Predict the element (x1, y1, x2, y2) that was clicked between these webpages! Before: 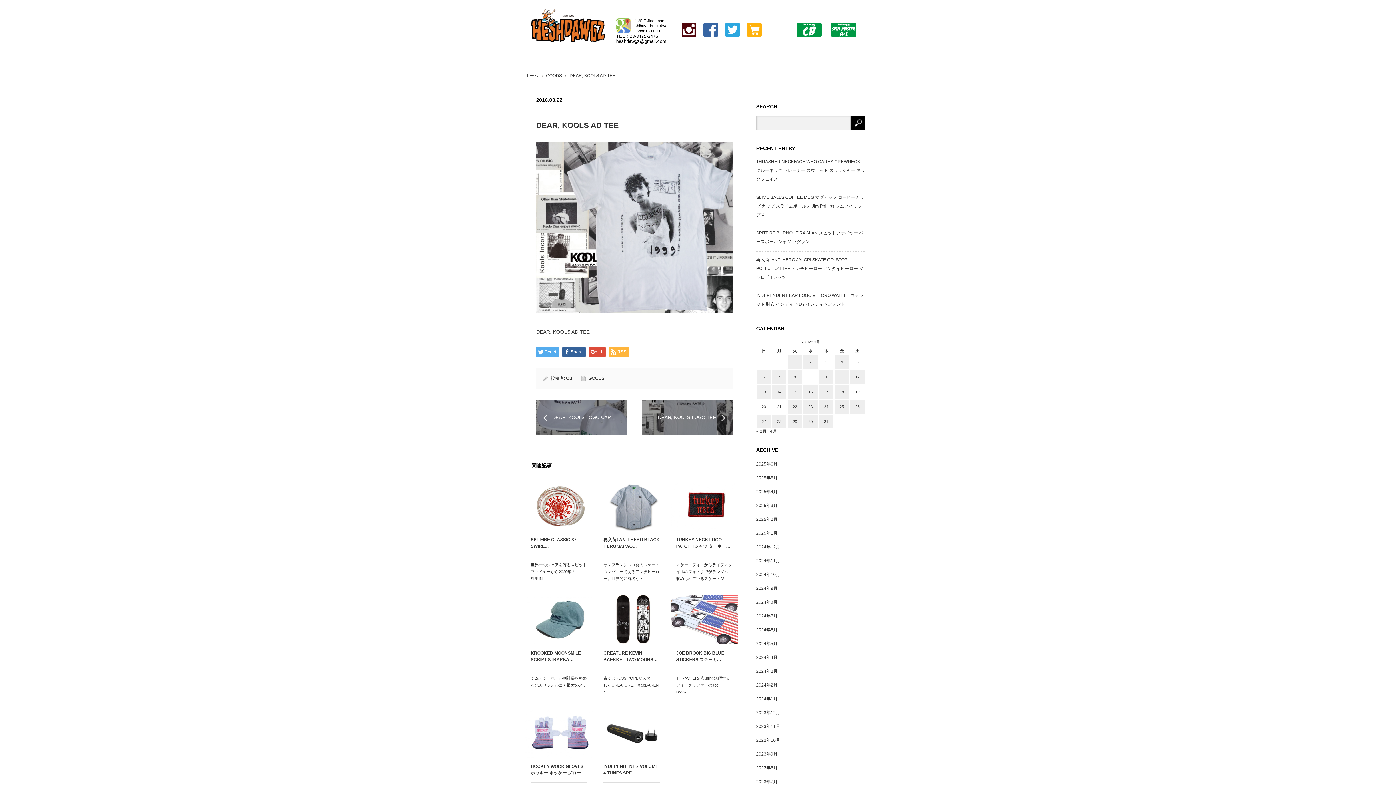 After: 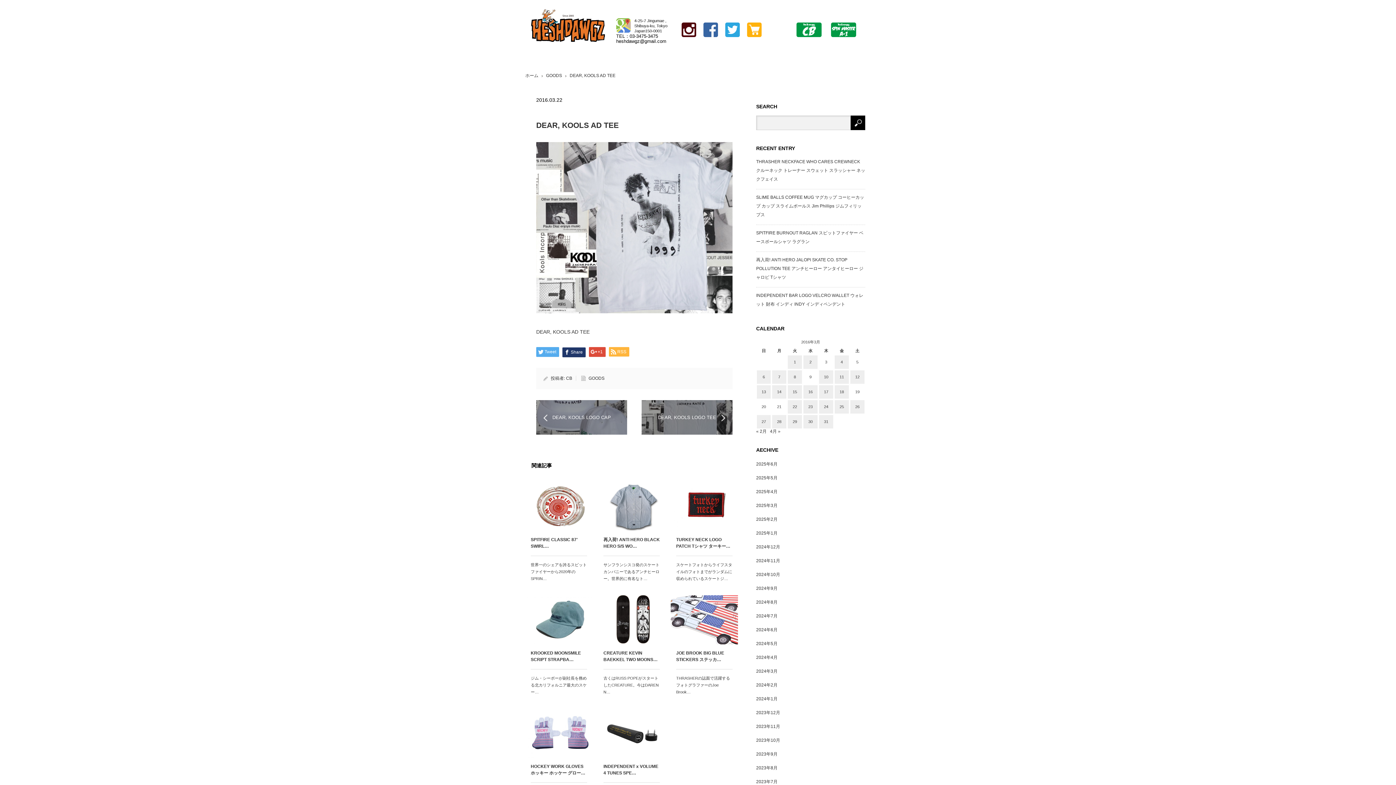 Action: bbox: (562, 347, 585, 357) label: Share